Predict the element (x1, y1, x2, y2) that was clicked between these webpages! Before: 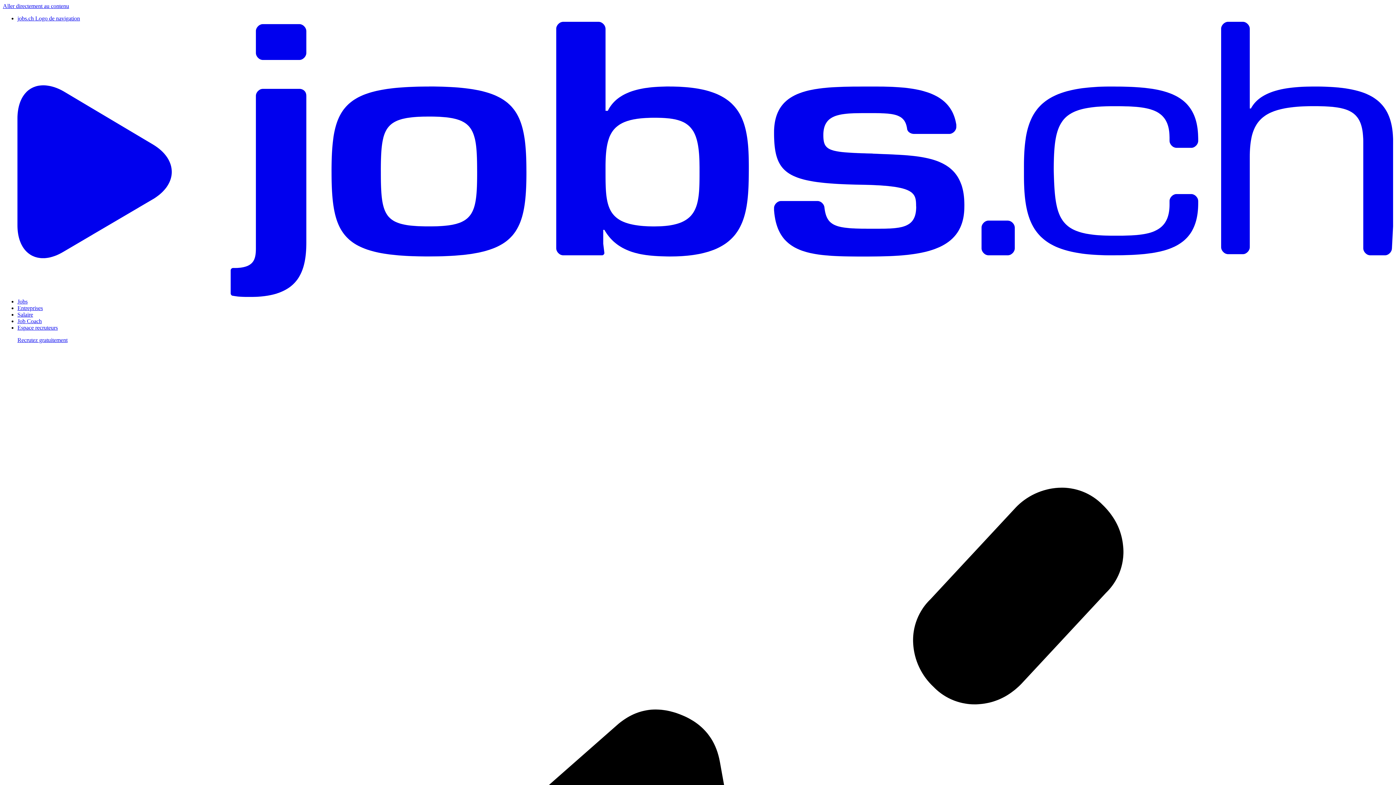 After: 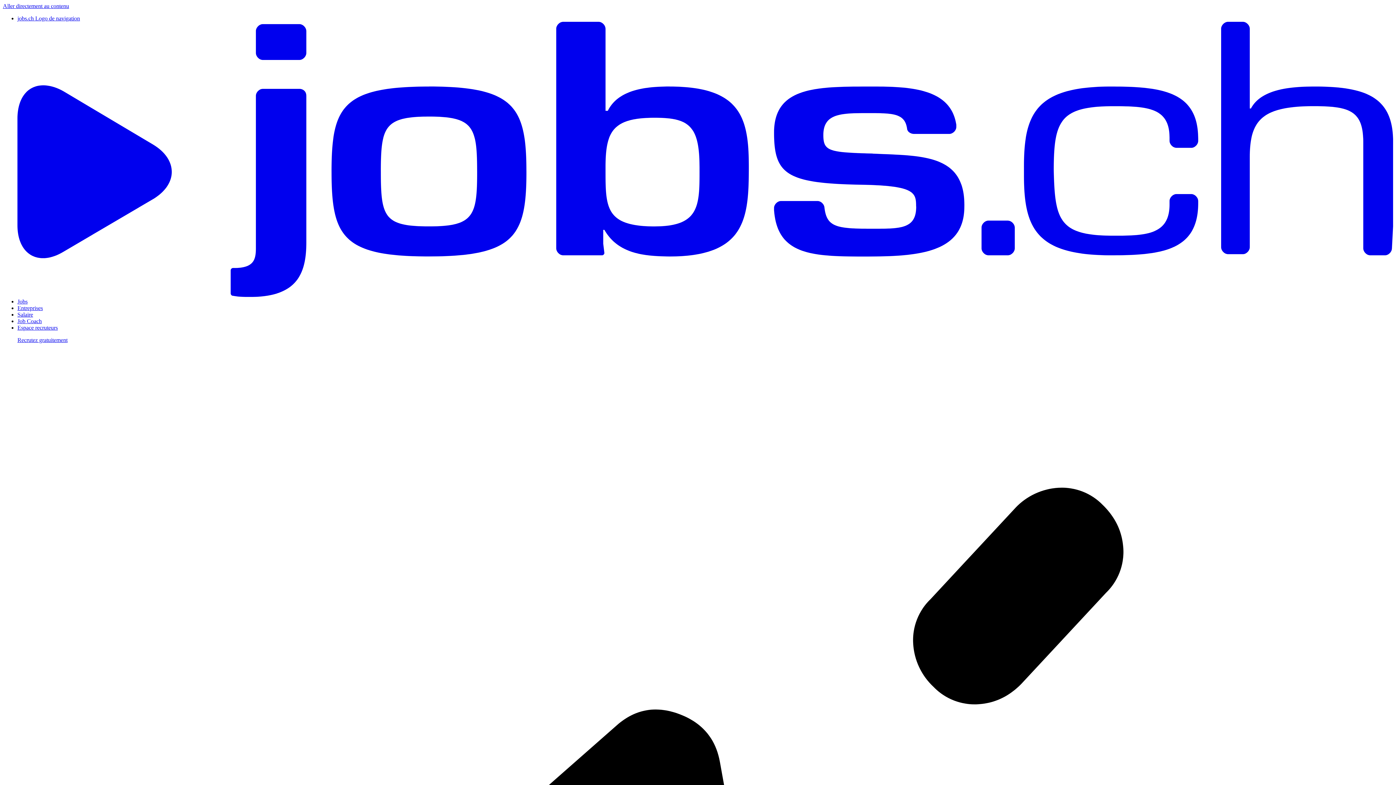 Action: bbox: (17, 298, 27, 304) label: Jobs